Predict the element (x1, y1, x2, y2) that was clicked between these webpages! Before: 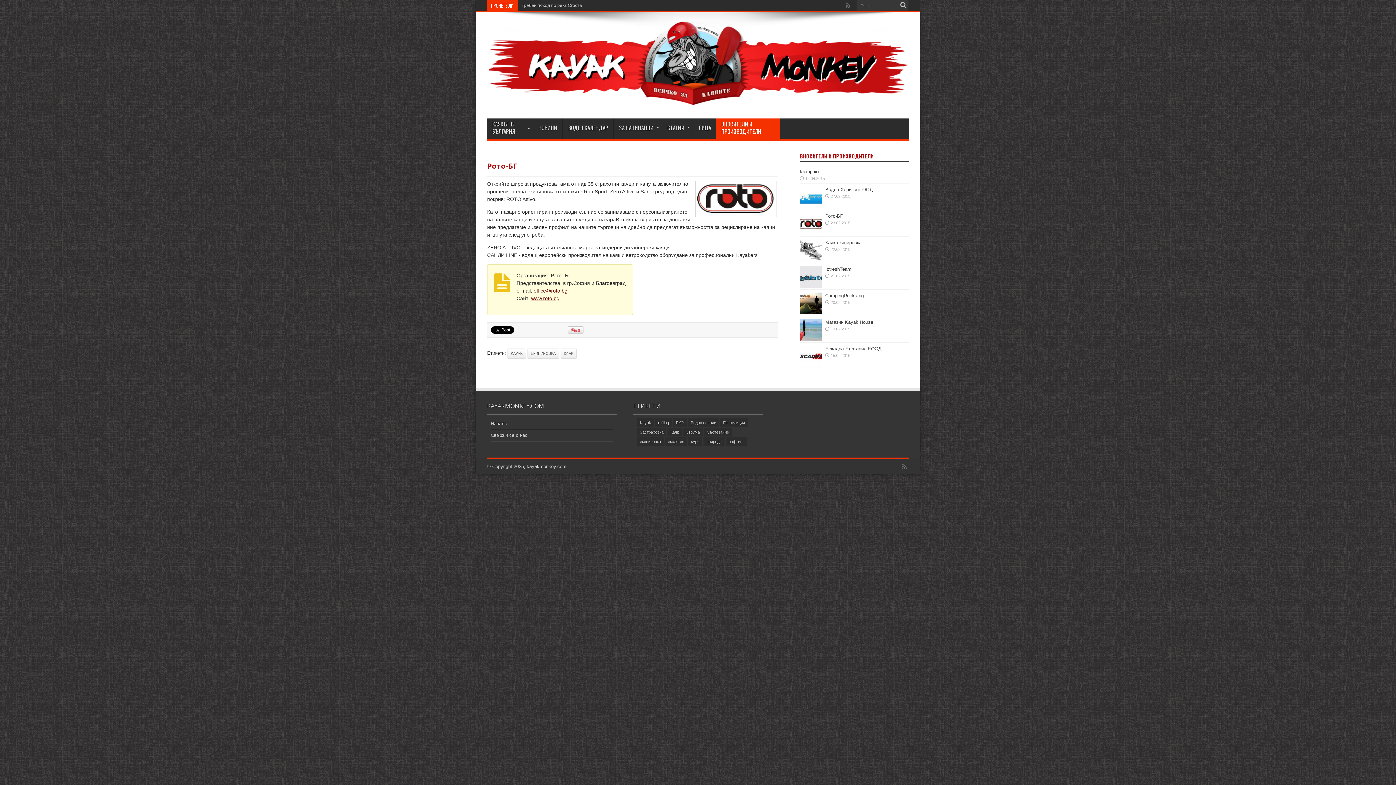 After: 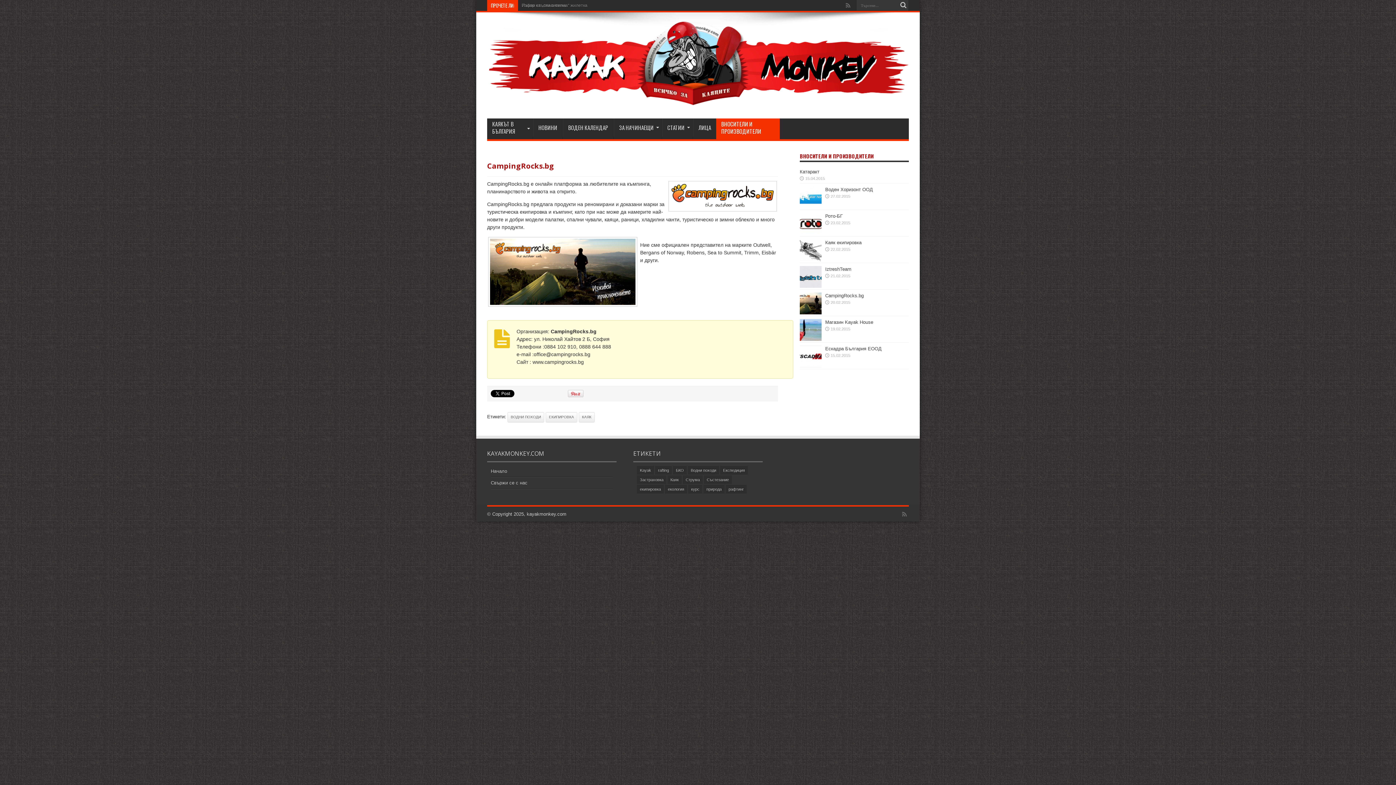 Action: bbox: (800, 310, 821, 315)